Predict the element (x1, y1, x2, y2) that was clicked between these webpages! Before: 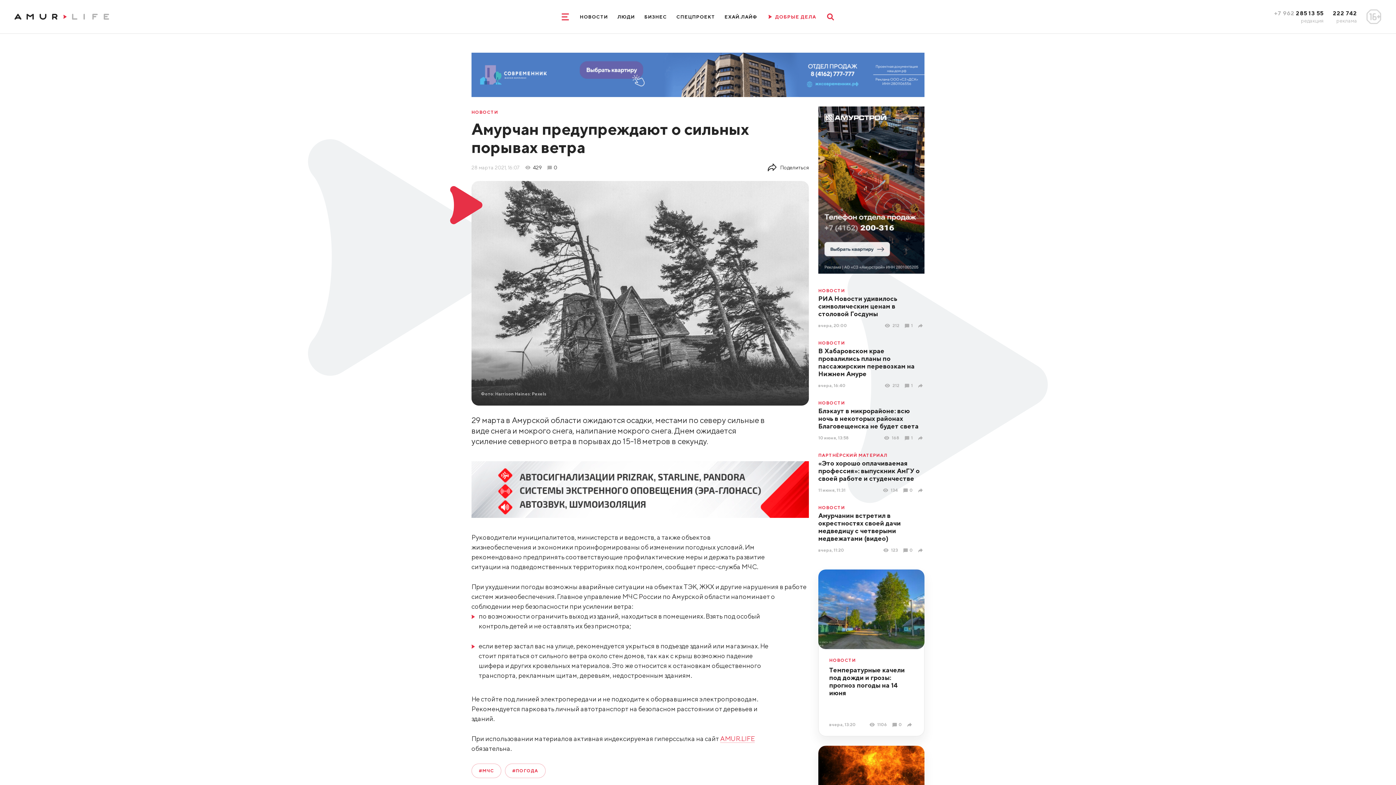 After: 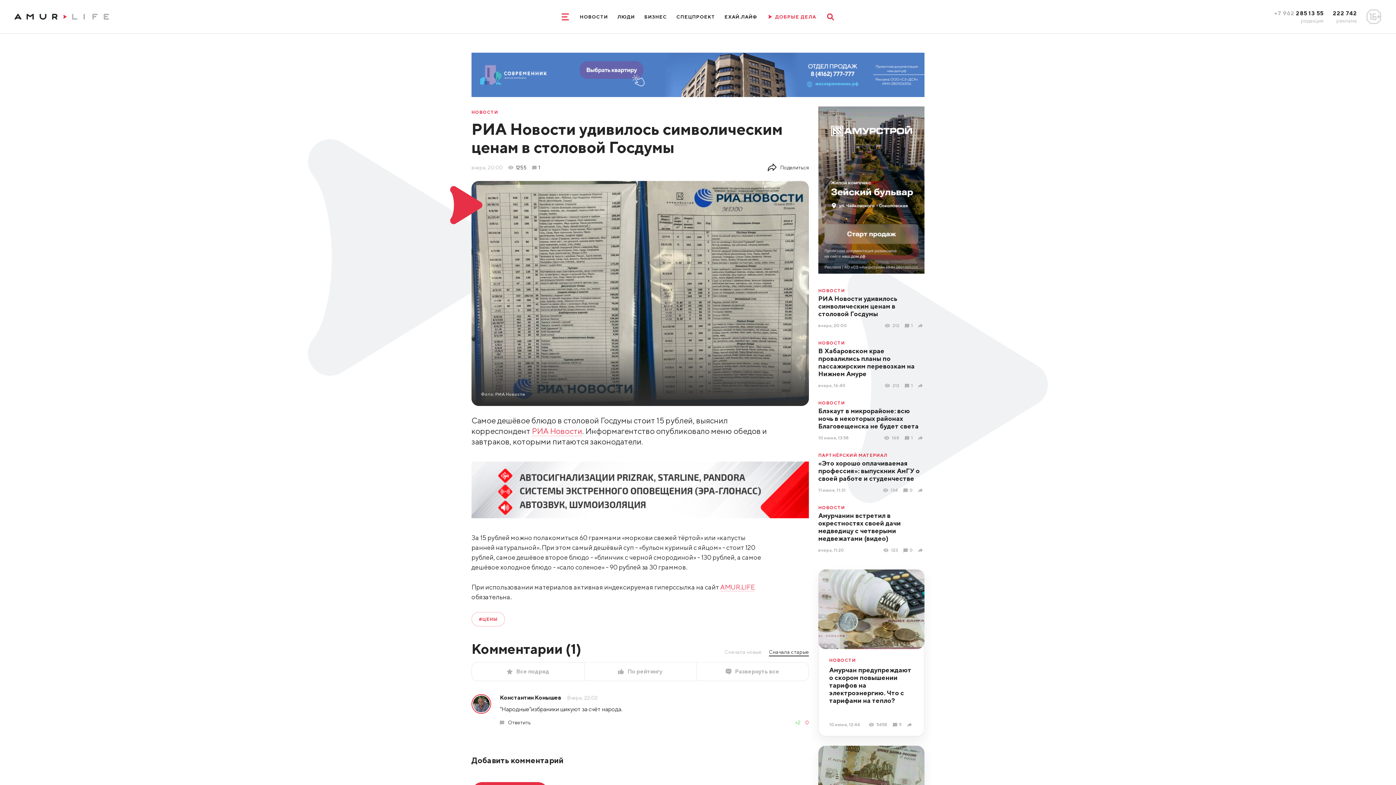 Action: bbox: (818, 294, 897, 318) label: РИА Новости удивилось символическим ценам в столовой Госдумы